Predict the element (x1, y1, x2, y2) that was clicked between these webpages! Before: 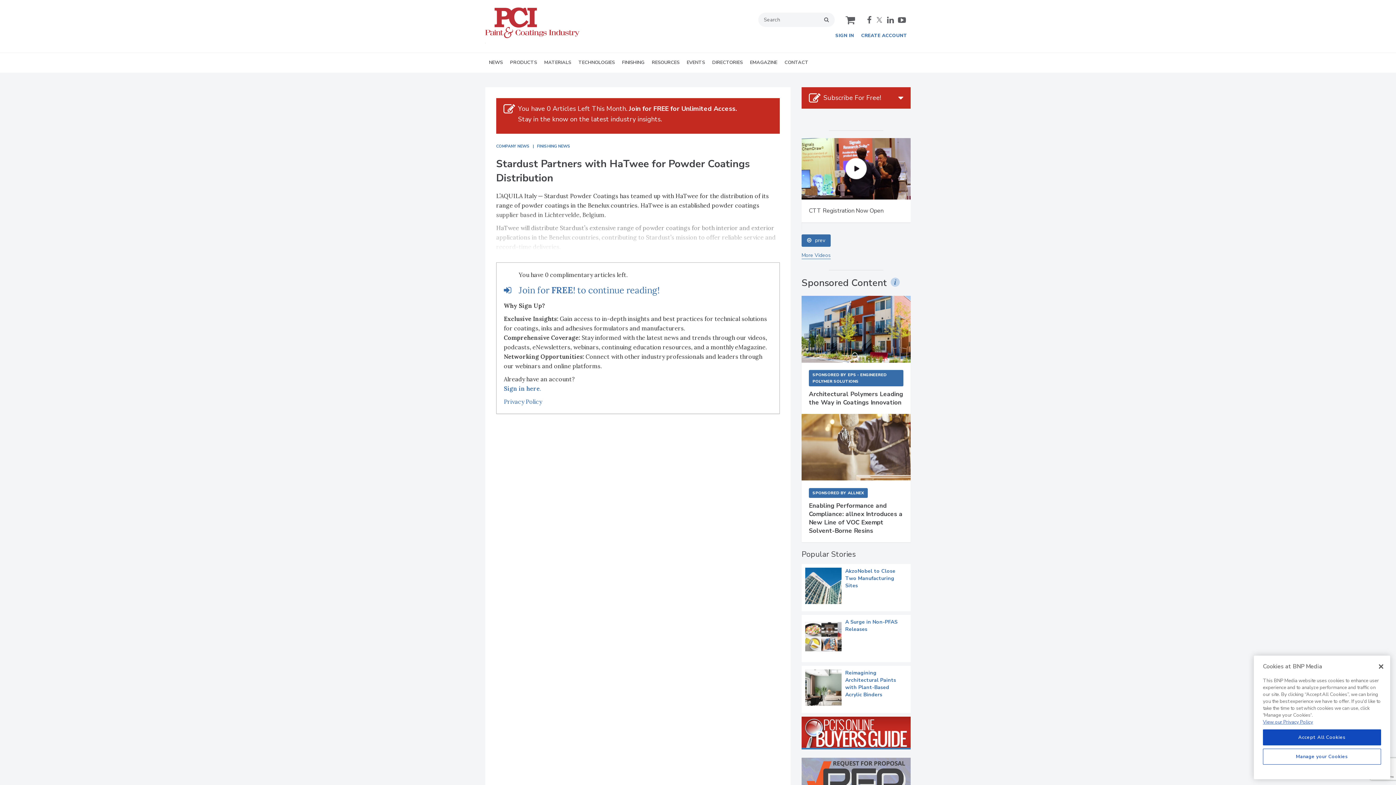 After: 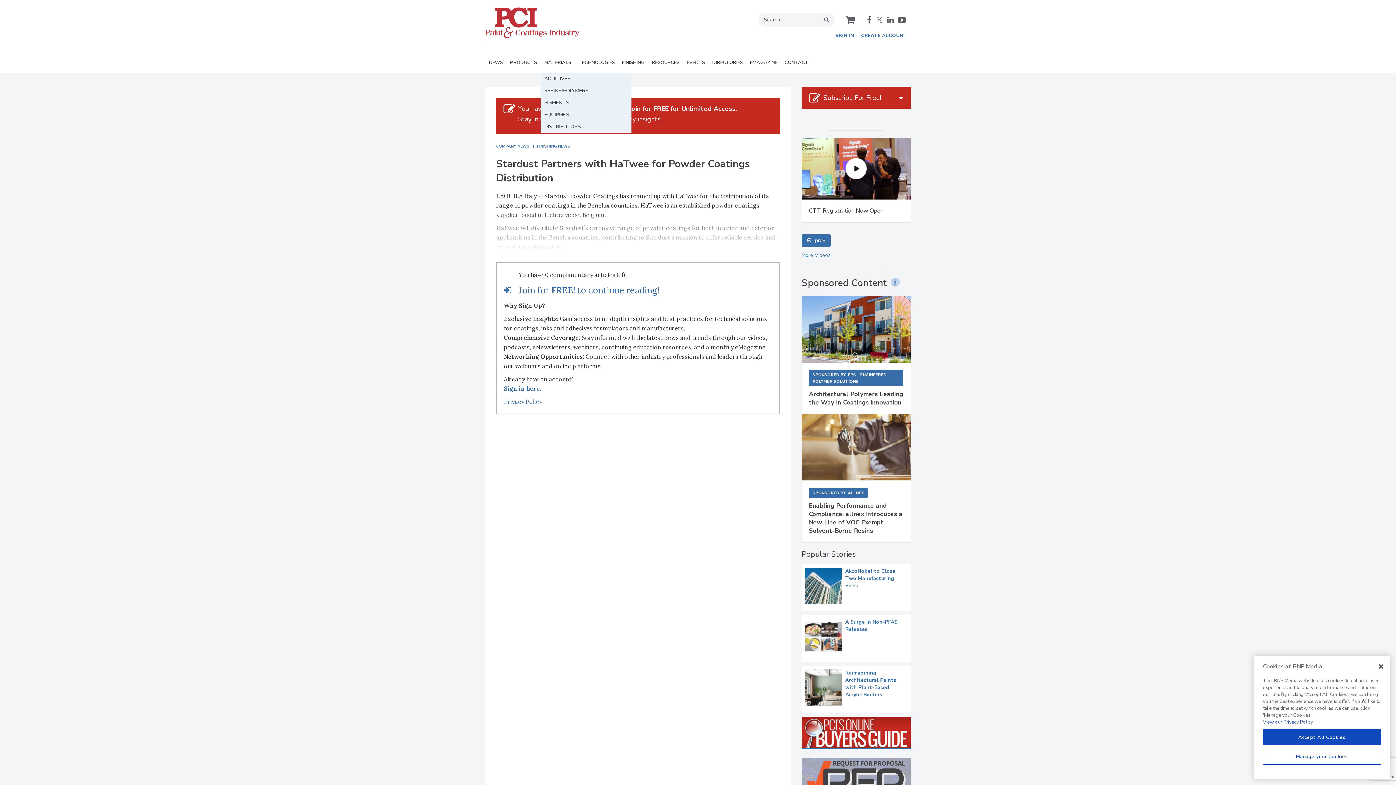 Action: label: MATERIALS bbox: (540, 53, 574, 72)